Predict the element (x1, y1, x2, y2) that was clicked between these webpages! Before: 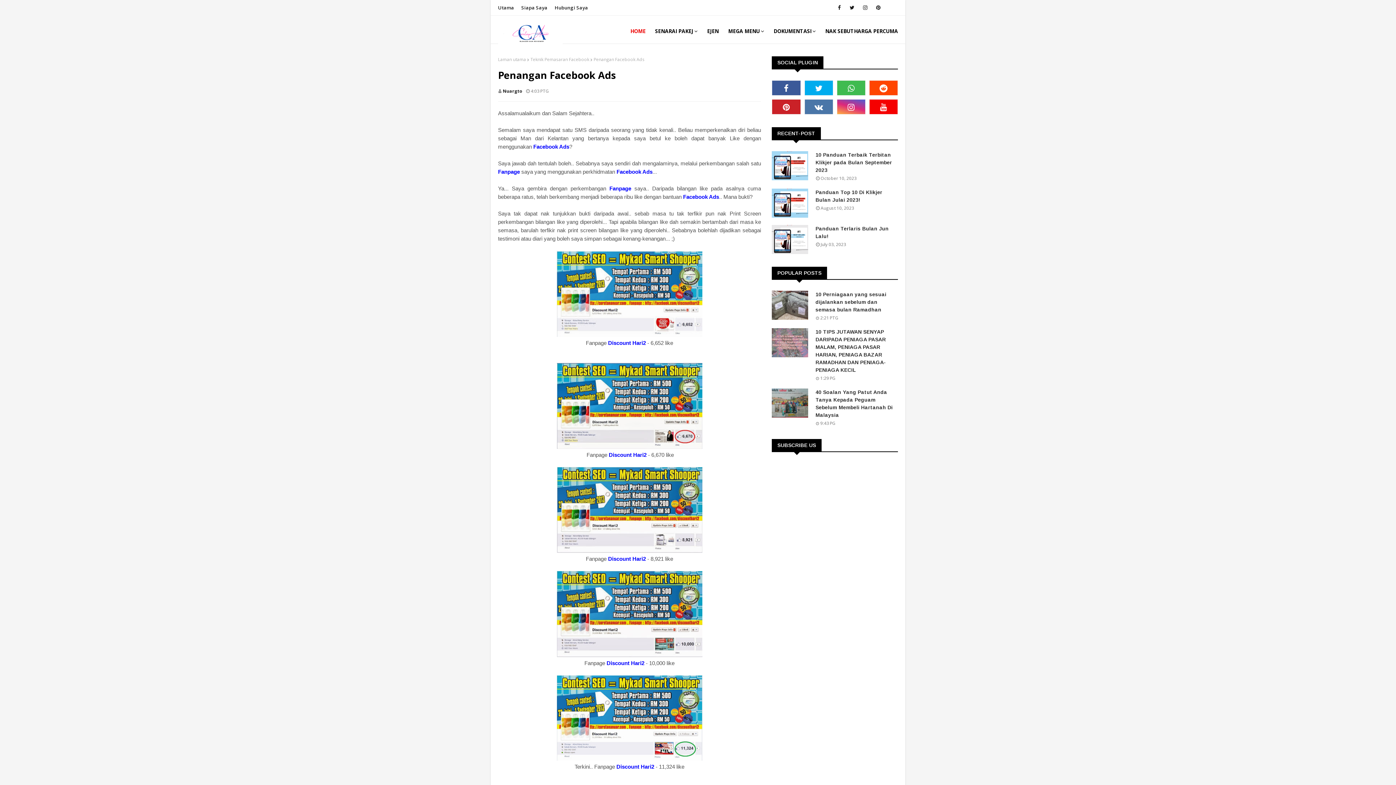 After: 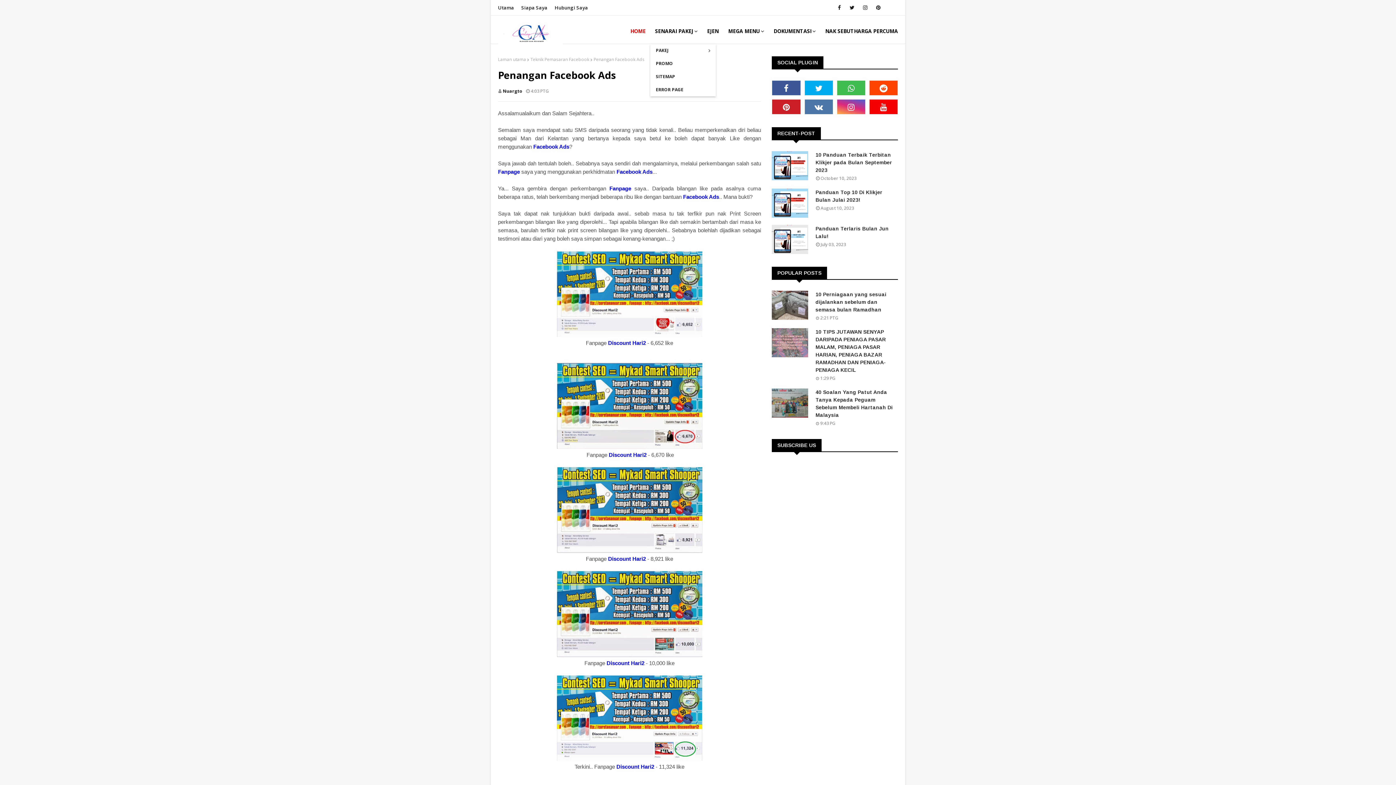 Action: bbox: (650, 18, 702, 44) label: SENARAI PAKEJ